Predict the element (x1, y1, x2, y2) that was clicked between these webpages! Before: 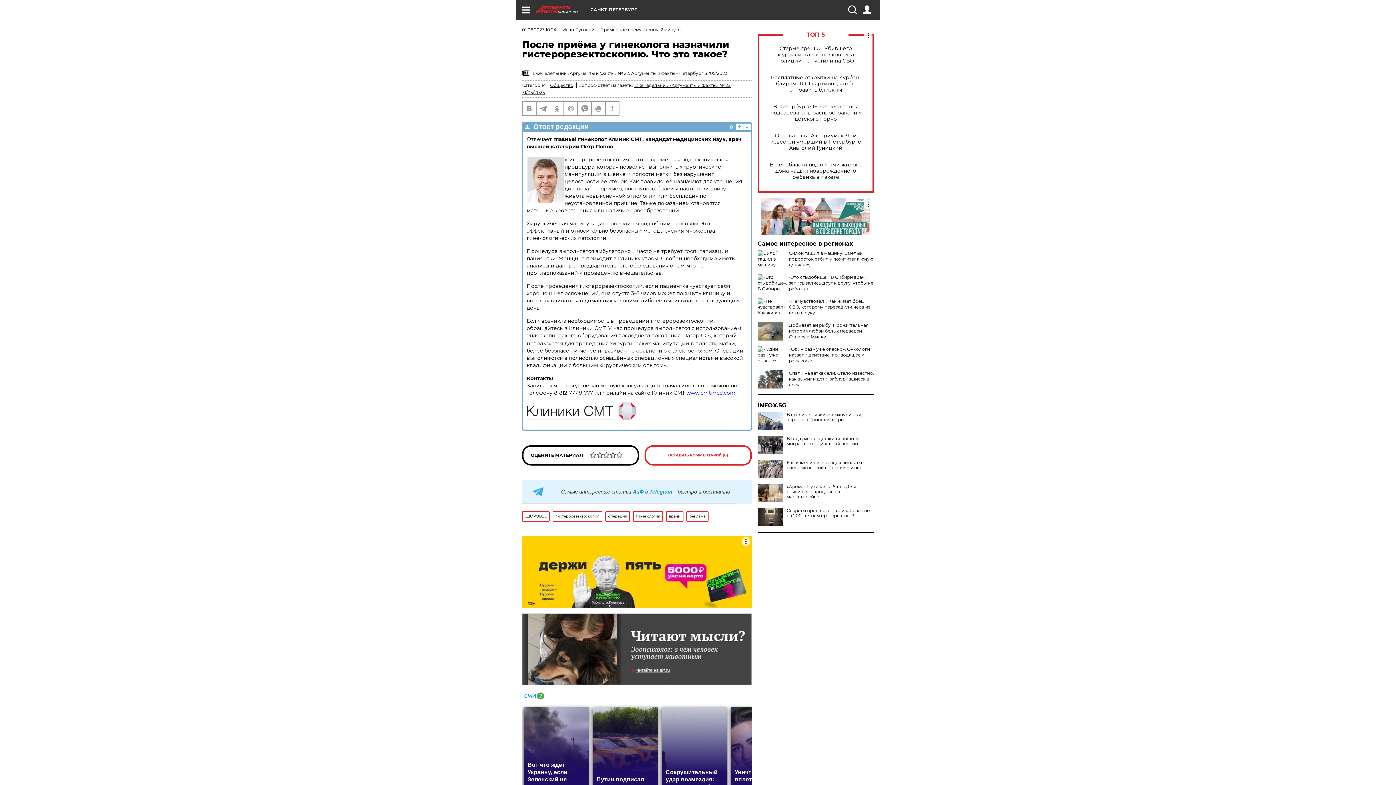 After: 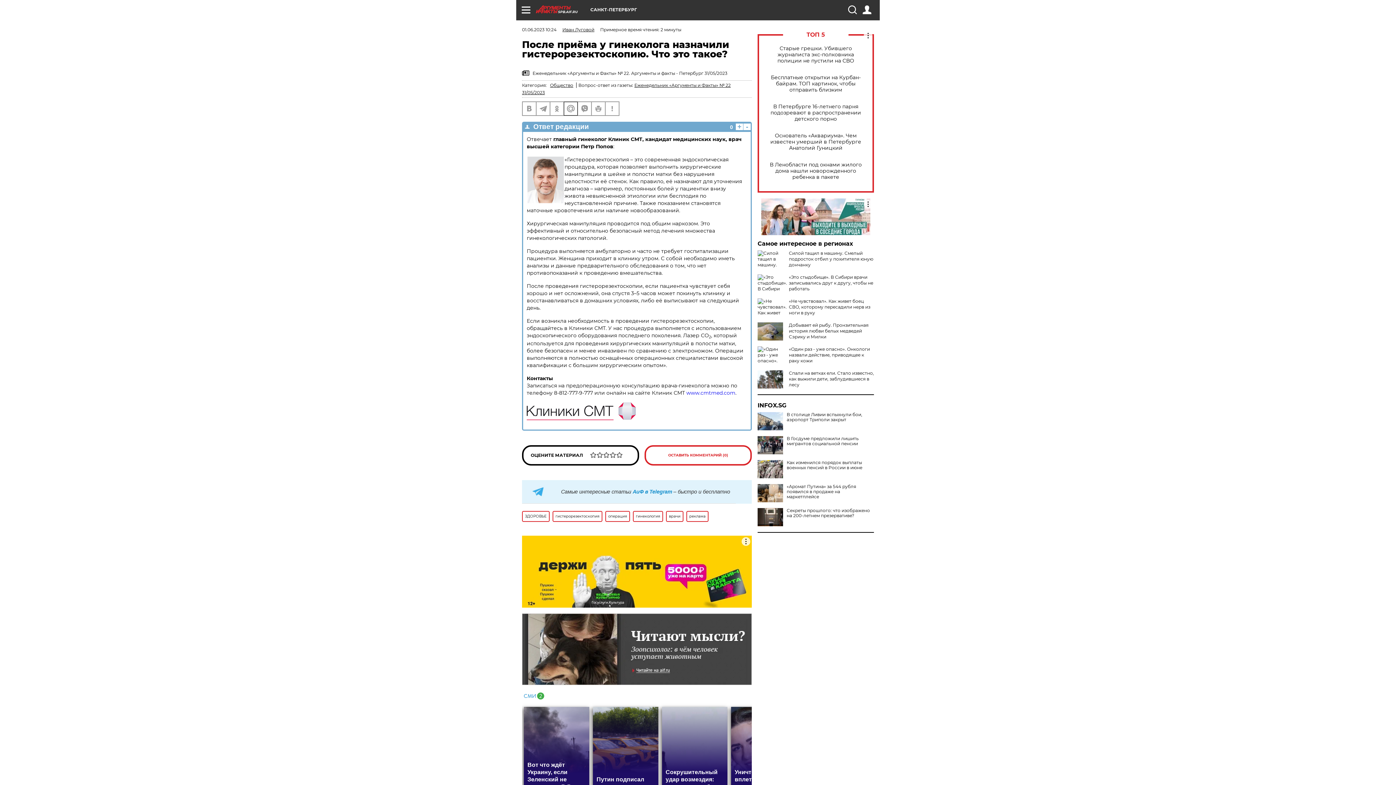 Action: bbox: (564, 102, 577, 115)